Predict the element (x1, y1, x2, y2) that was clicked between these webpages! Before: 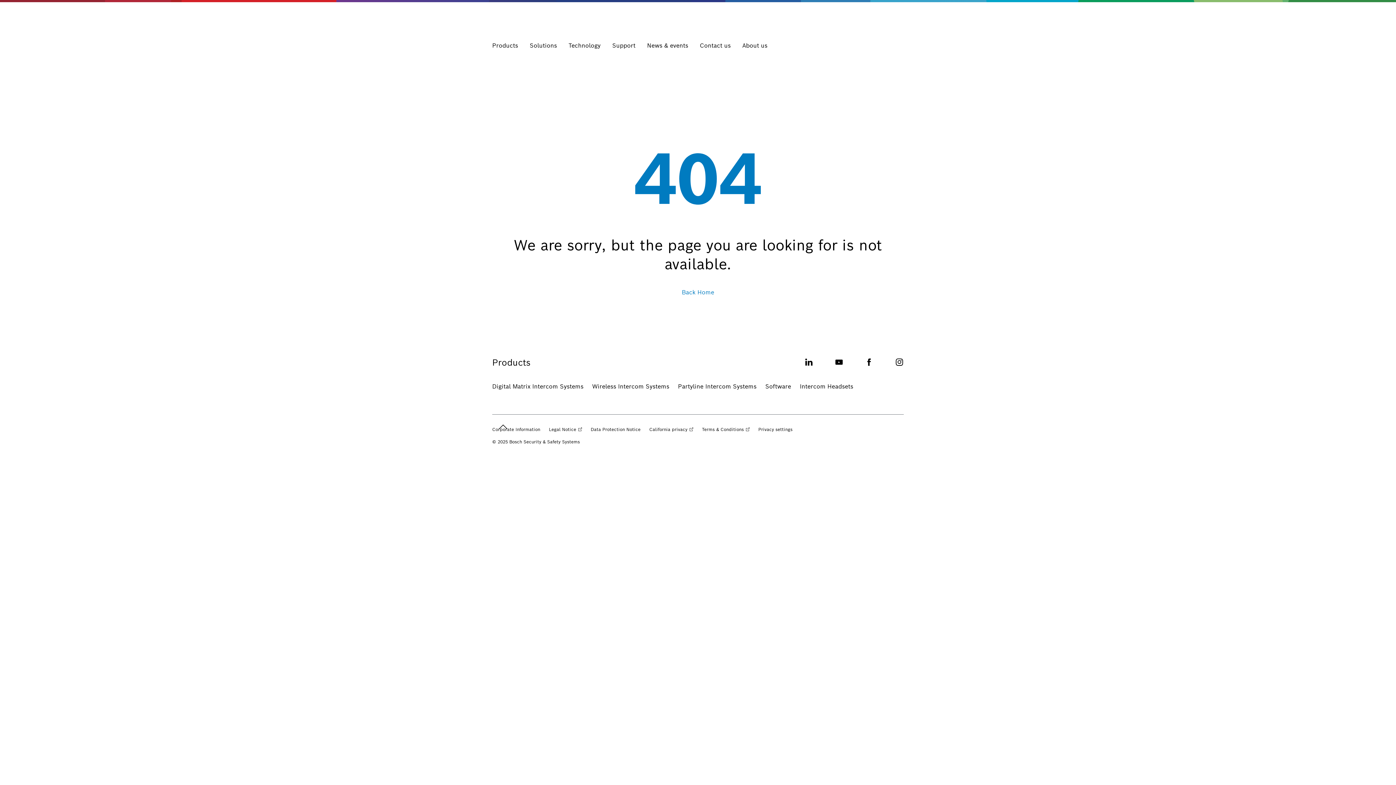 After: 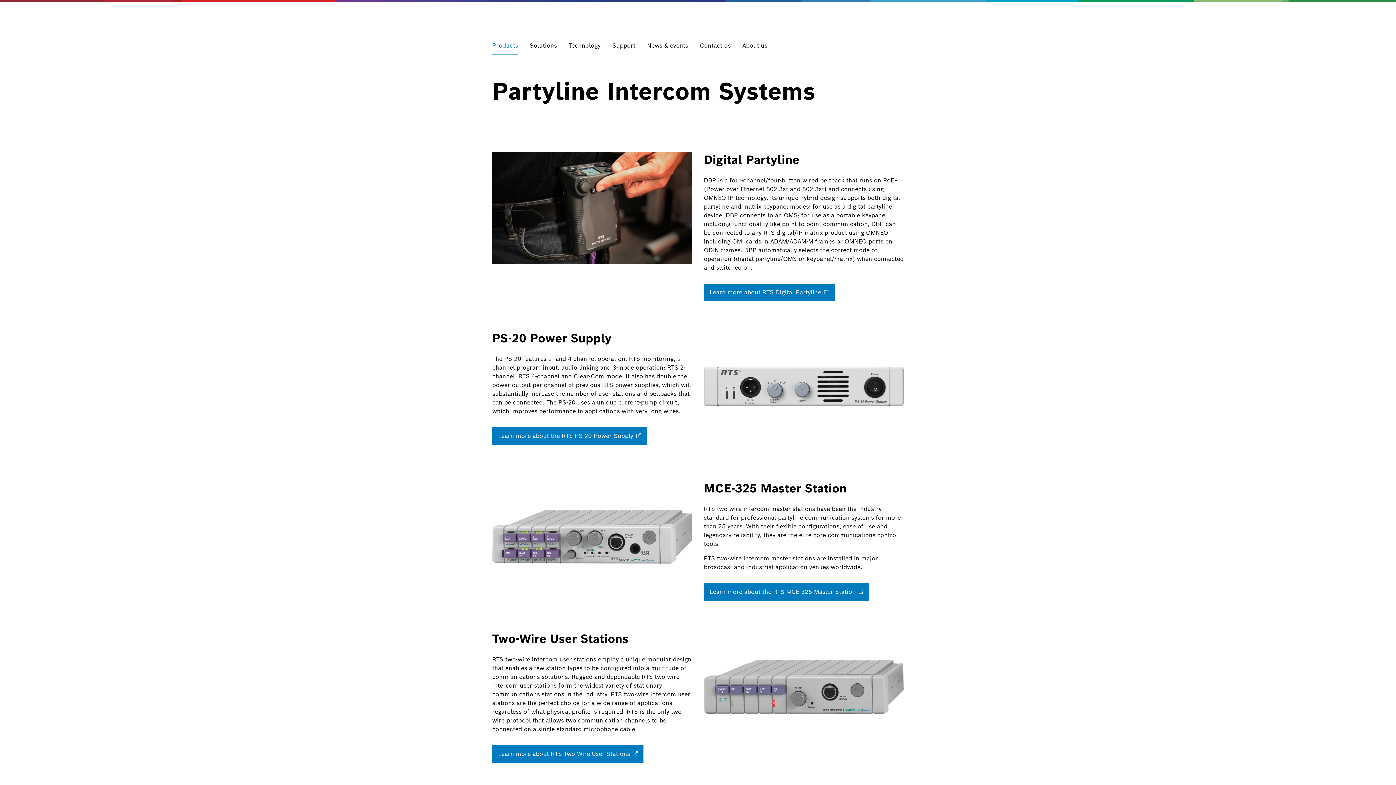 Action: bbox: (678, 382, 756, 391) label: Partyline Intercom Systems